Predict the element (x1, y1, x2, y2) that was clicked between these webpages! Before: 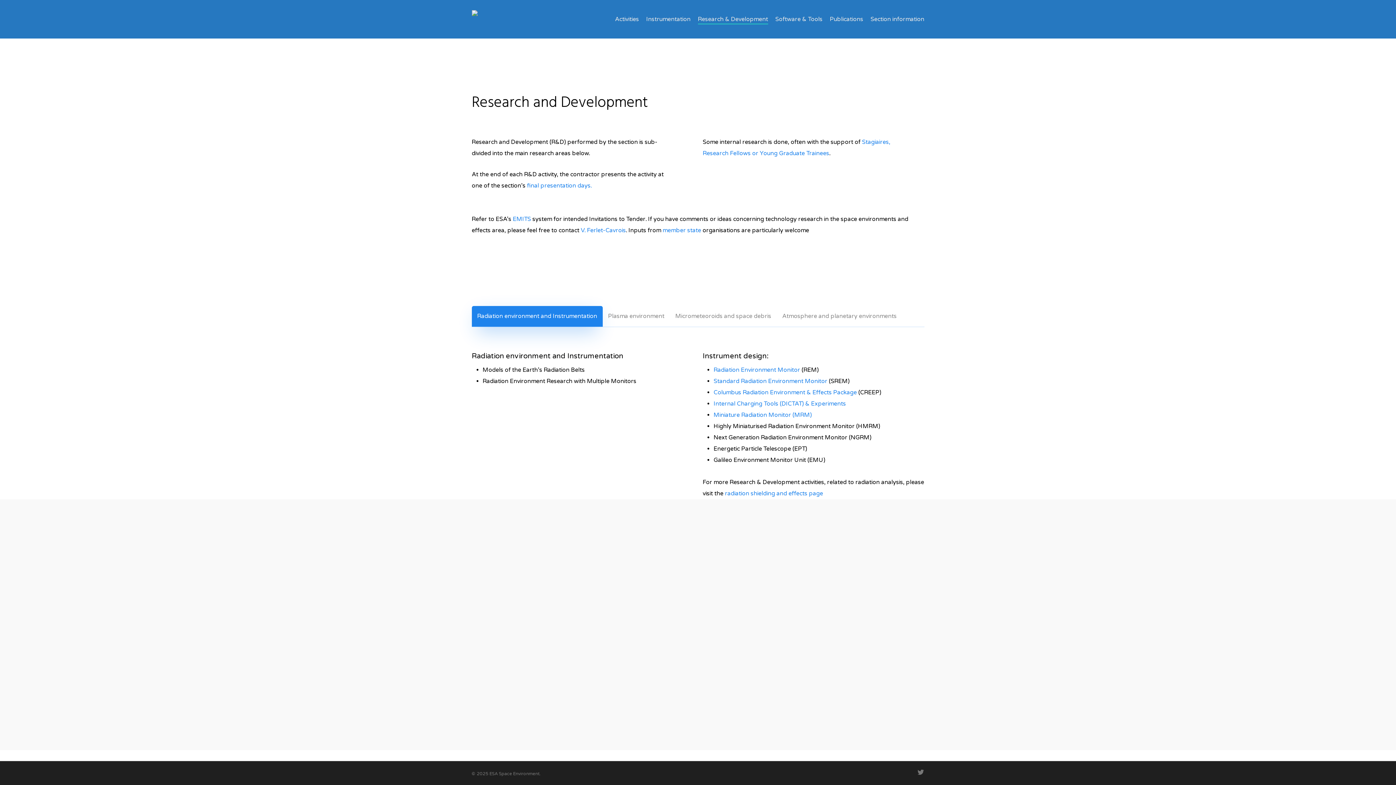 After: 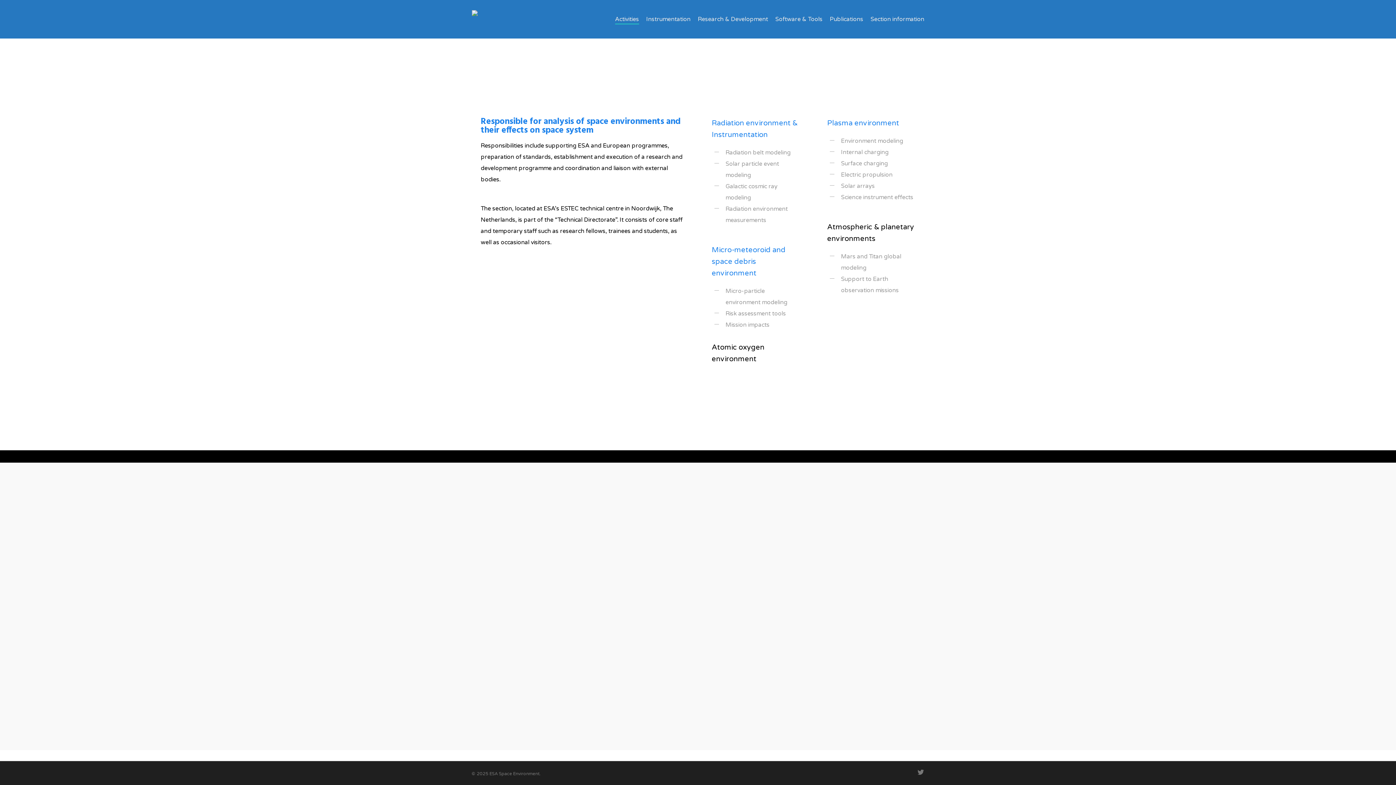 Action: label: Activities bbox: (615, 16, 639, 22)